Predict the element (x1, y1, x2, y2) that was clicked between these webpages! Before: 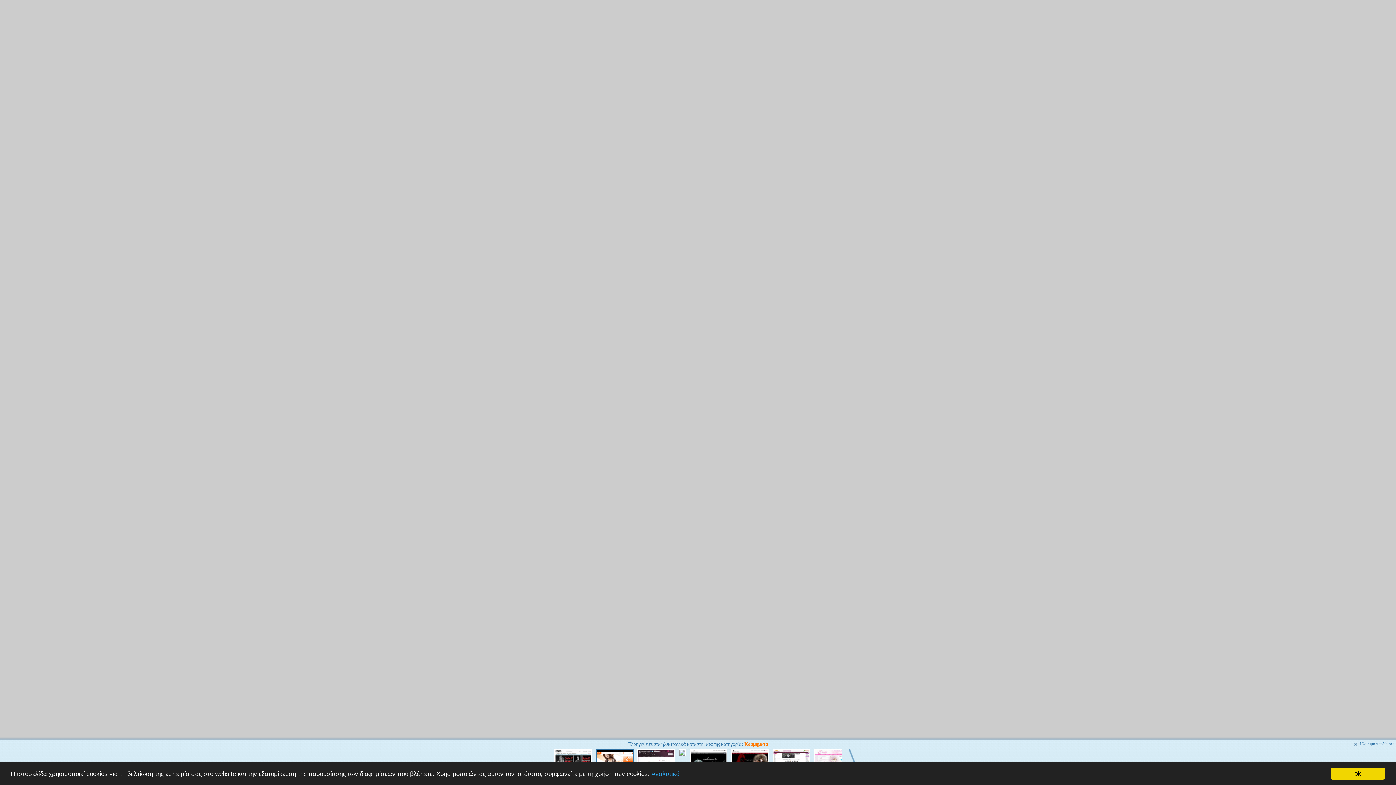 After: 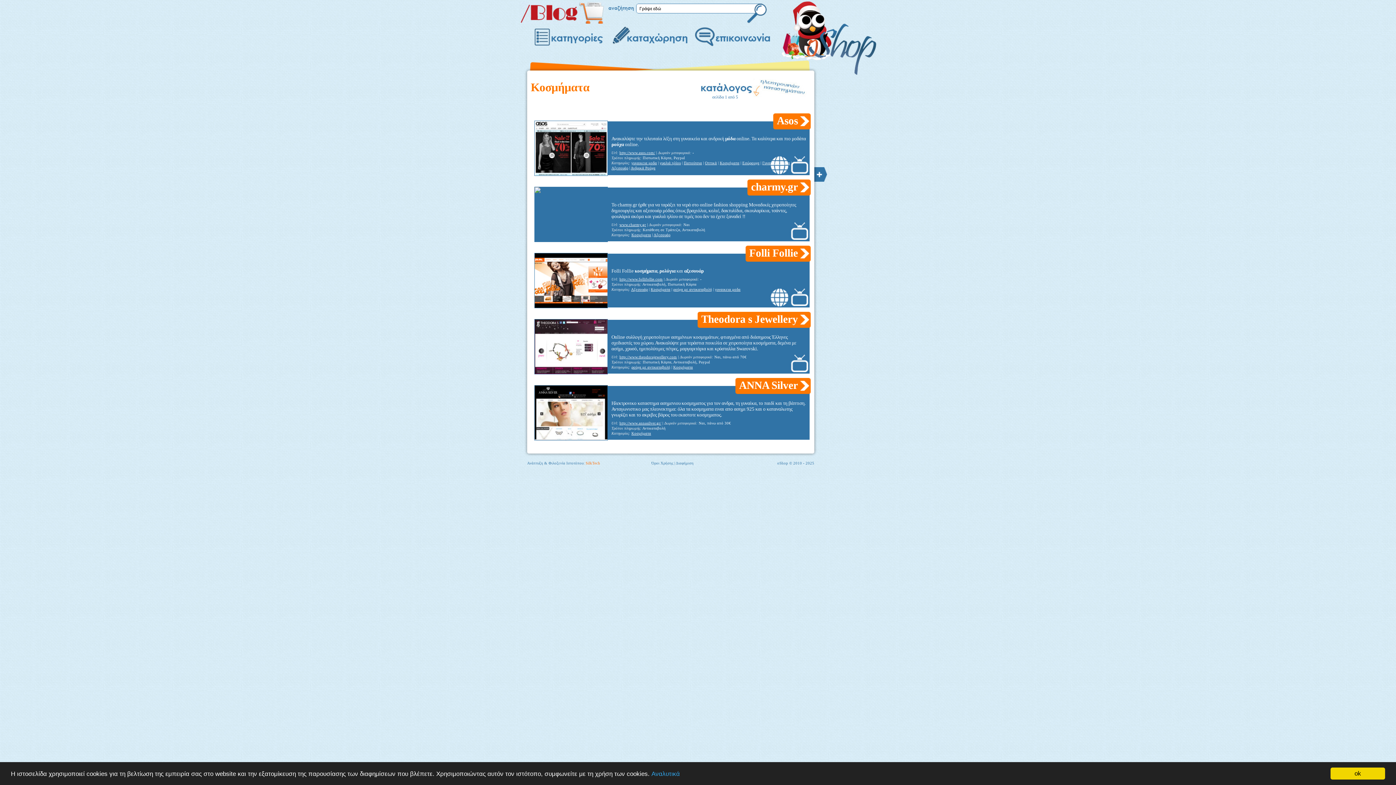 Action: bbox: (744, 741, 768, 747) label: Κοσμήματα